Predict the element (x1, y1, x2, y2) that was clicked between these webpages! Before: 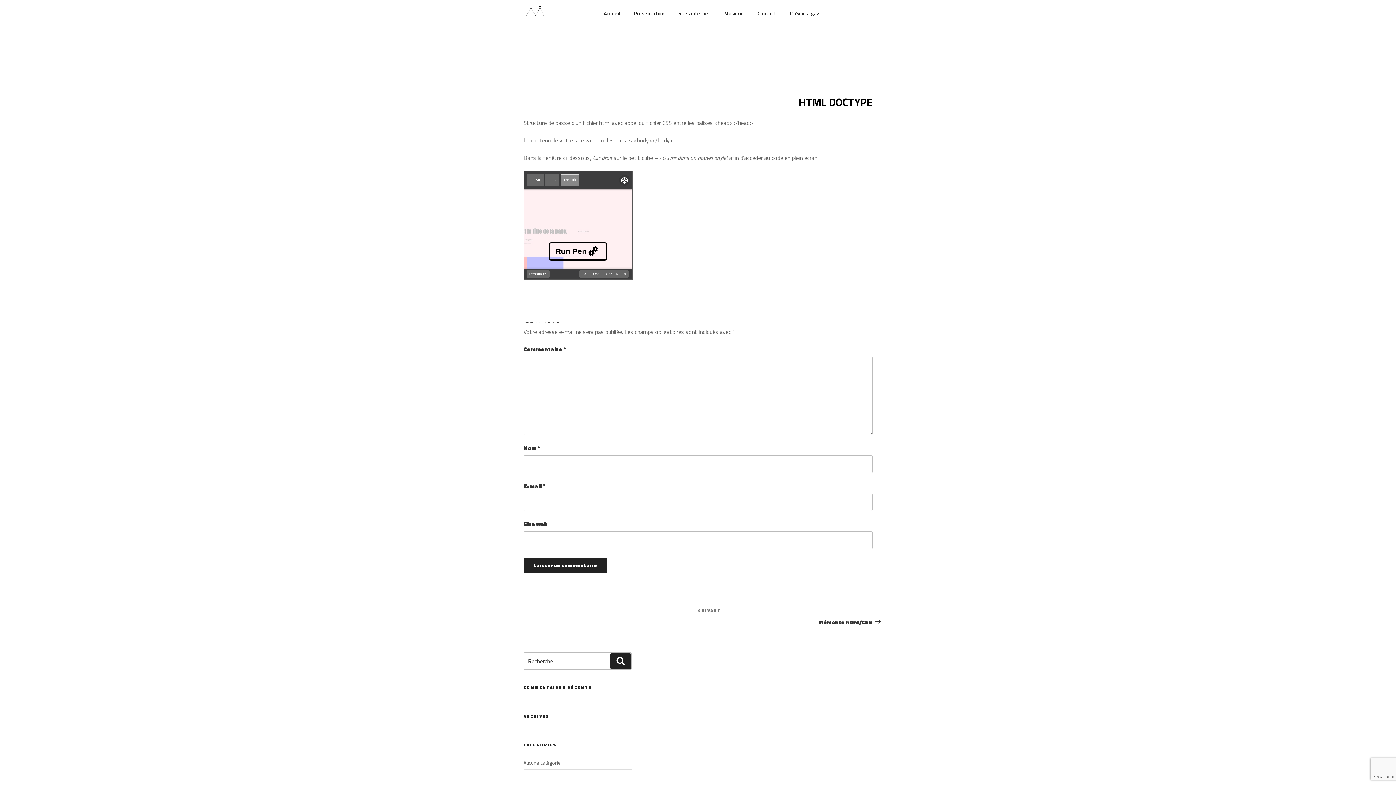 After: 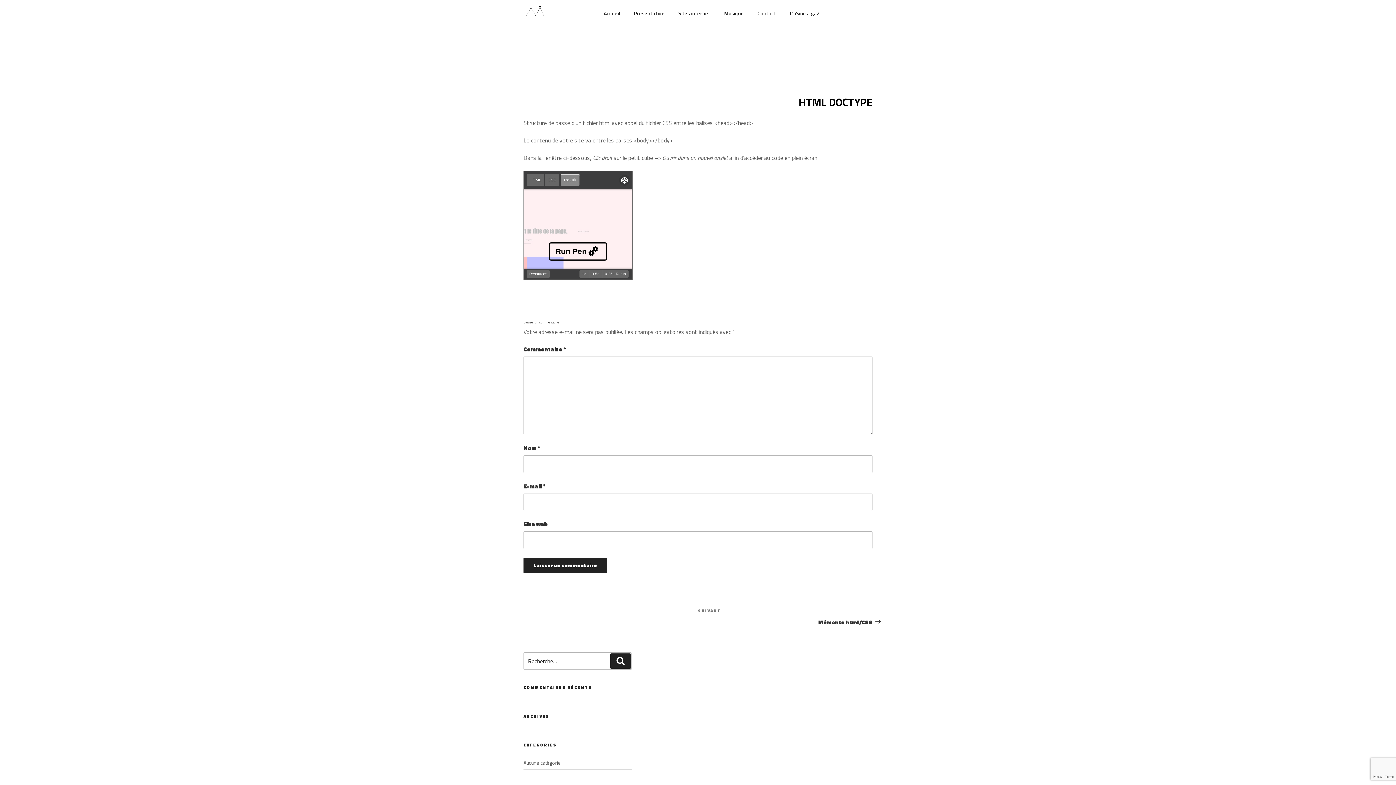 Action: label: Contact bbox: (751, 4, 782, 22)